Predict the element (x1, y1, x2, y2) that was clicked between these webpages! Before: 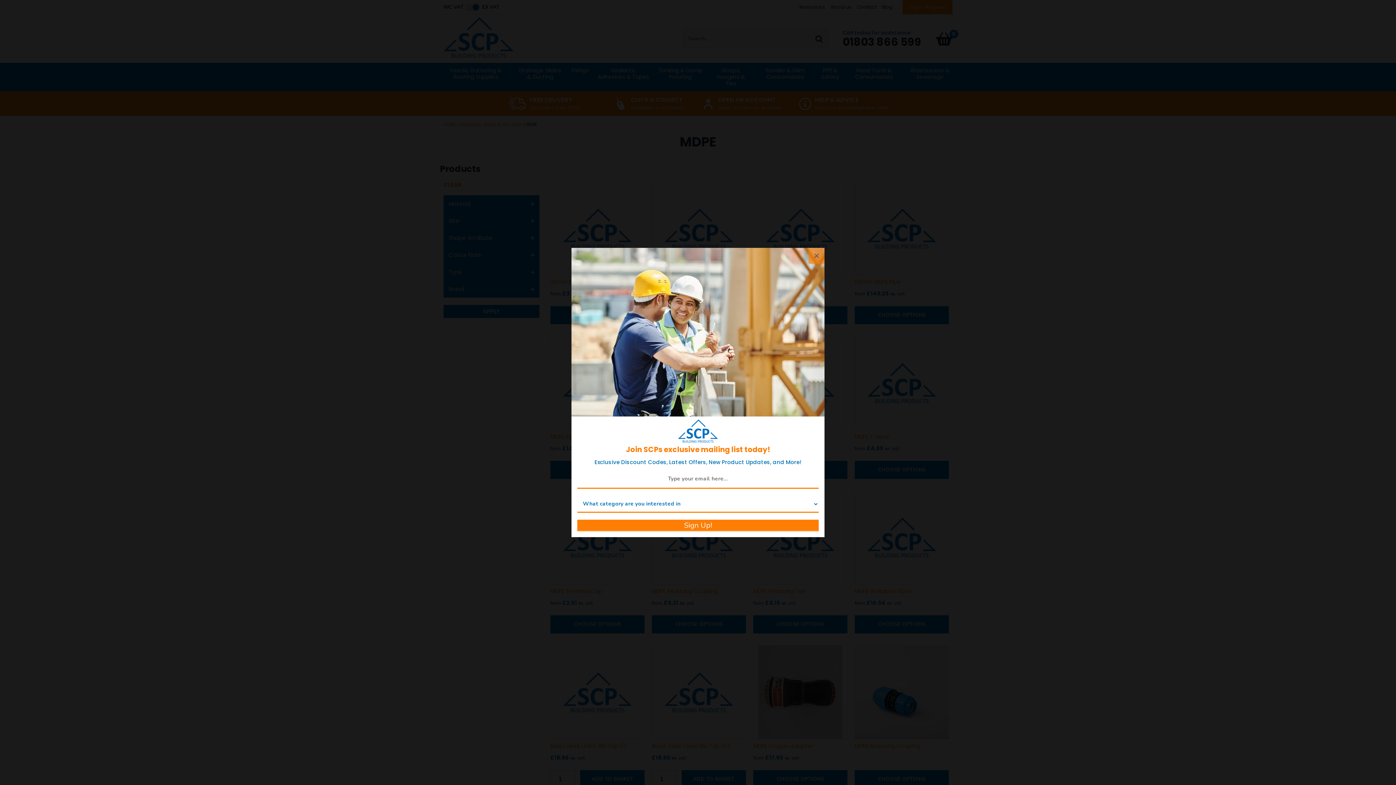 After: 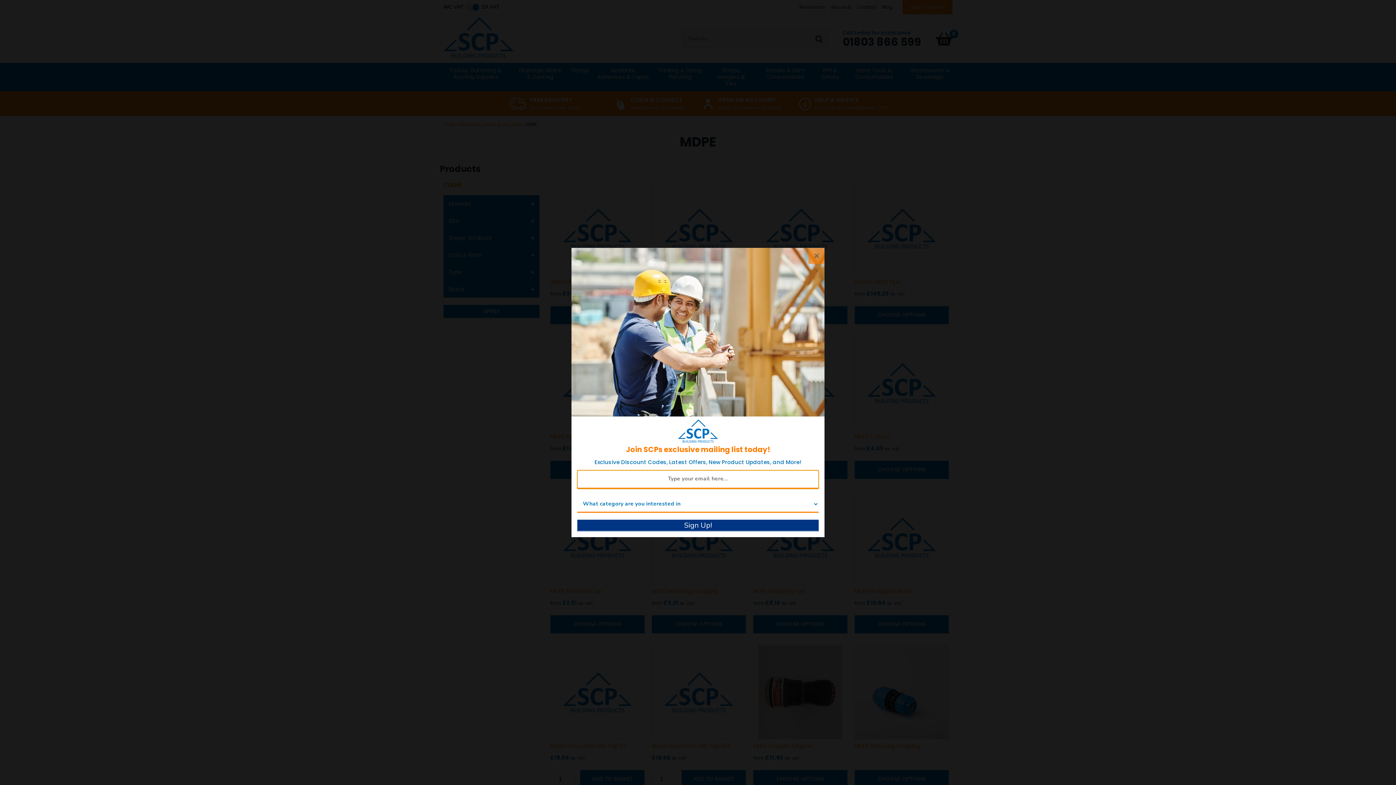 Action: label: Sign Up! bbox: (577, 519, 818, 531)